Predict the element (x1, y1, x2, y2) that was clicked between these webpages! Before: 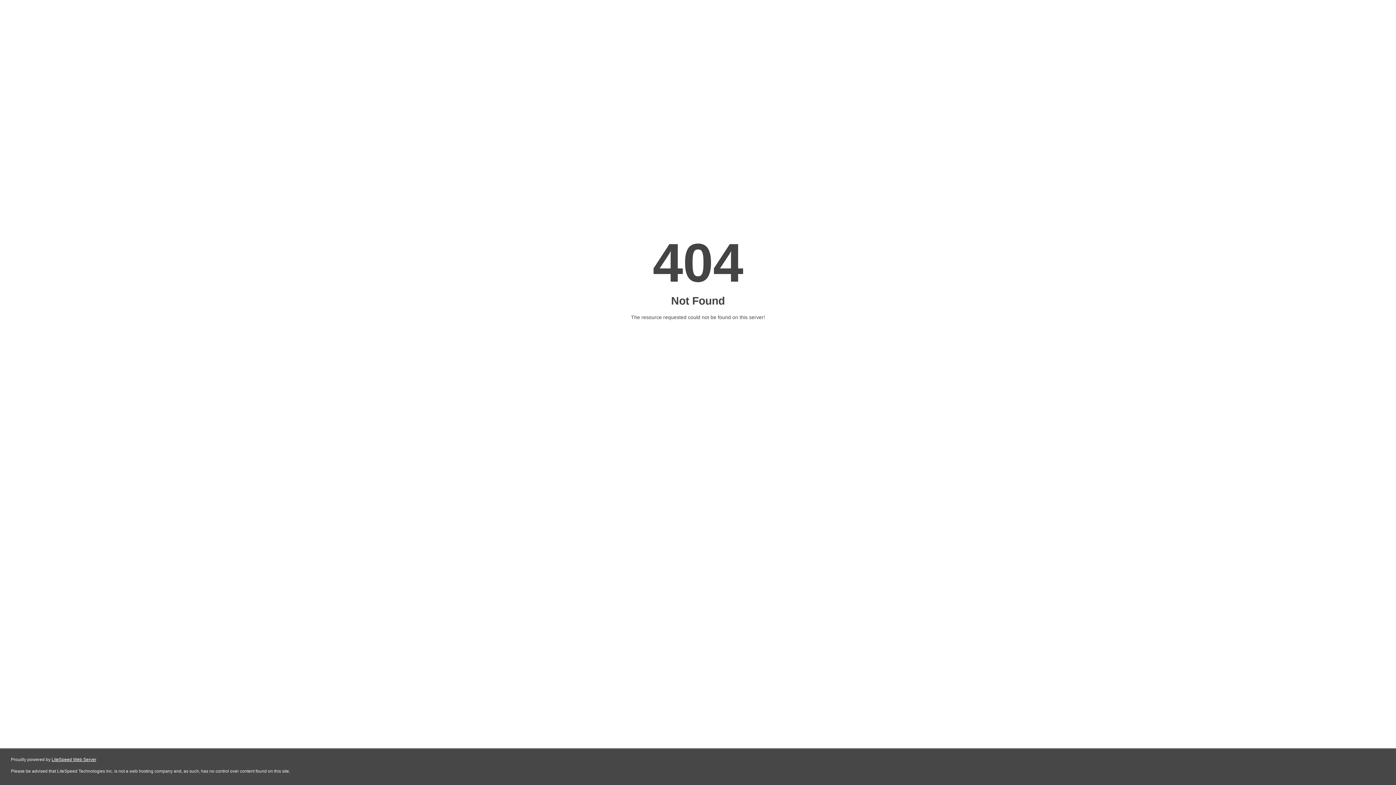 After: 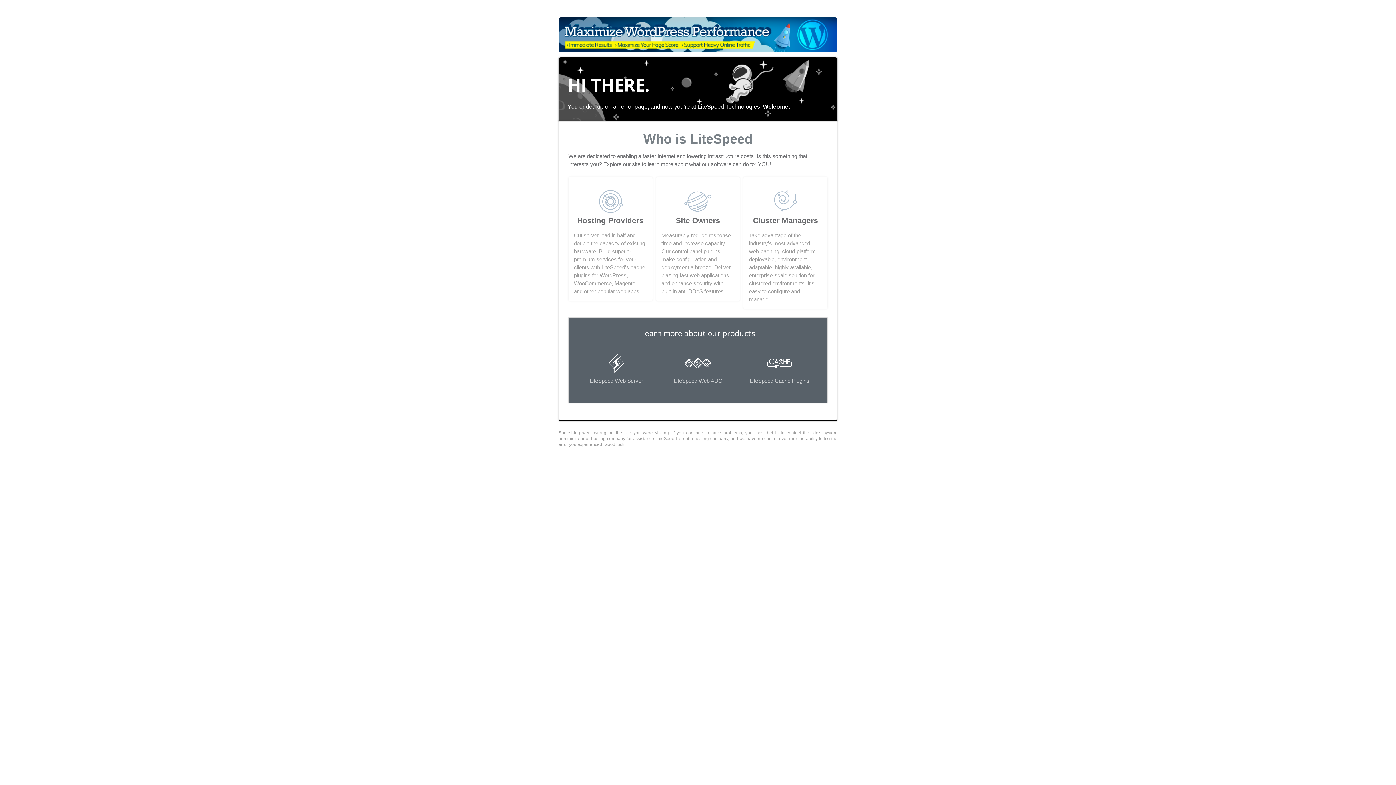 Action: bbox: (51, 757, 96, 762) label: LiteSpeed Web Server